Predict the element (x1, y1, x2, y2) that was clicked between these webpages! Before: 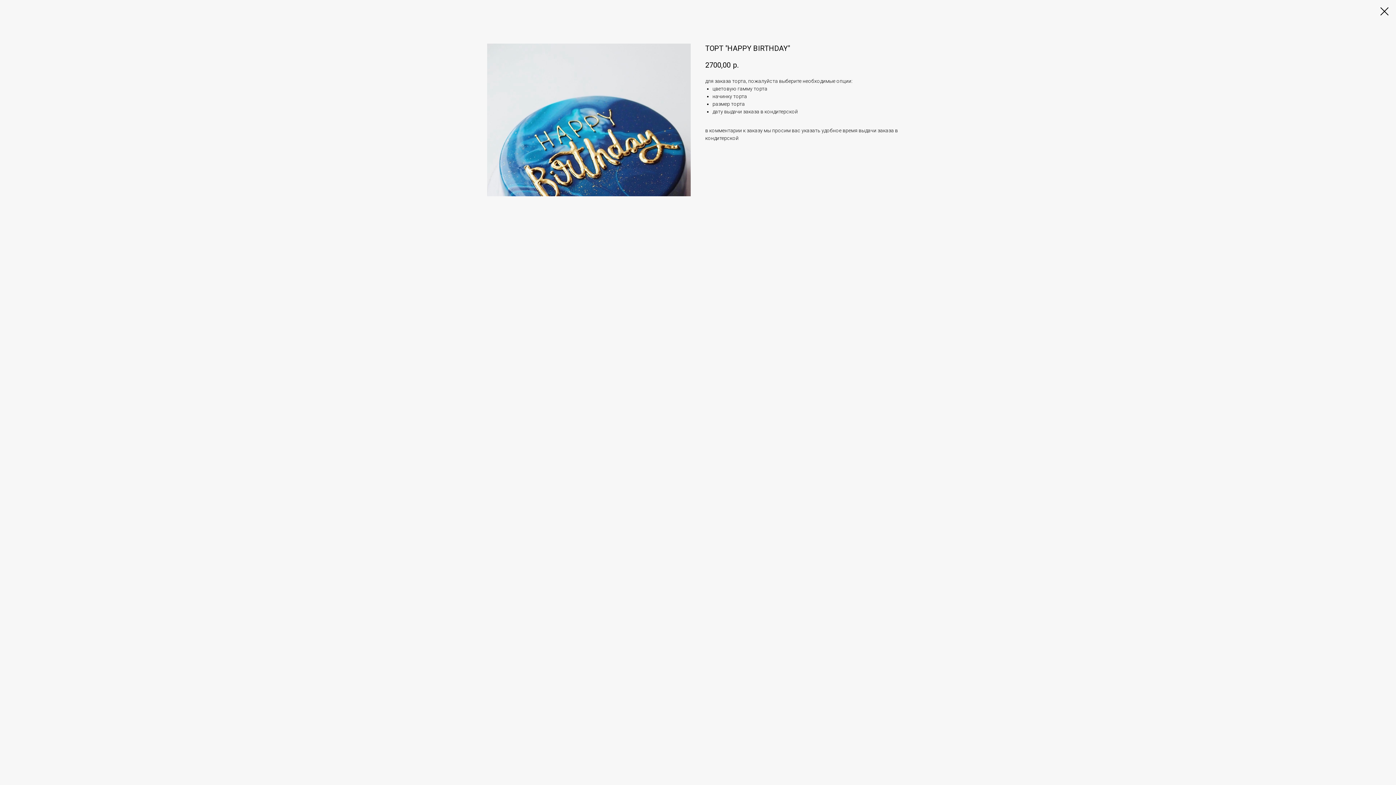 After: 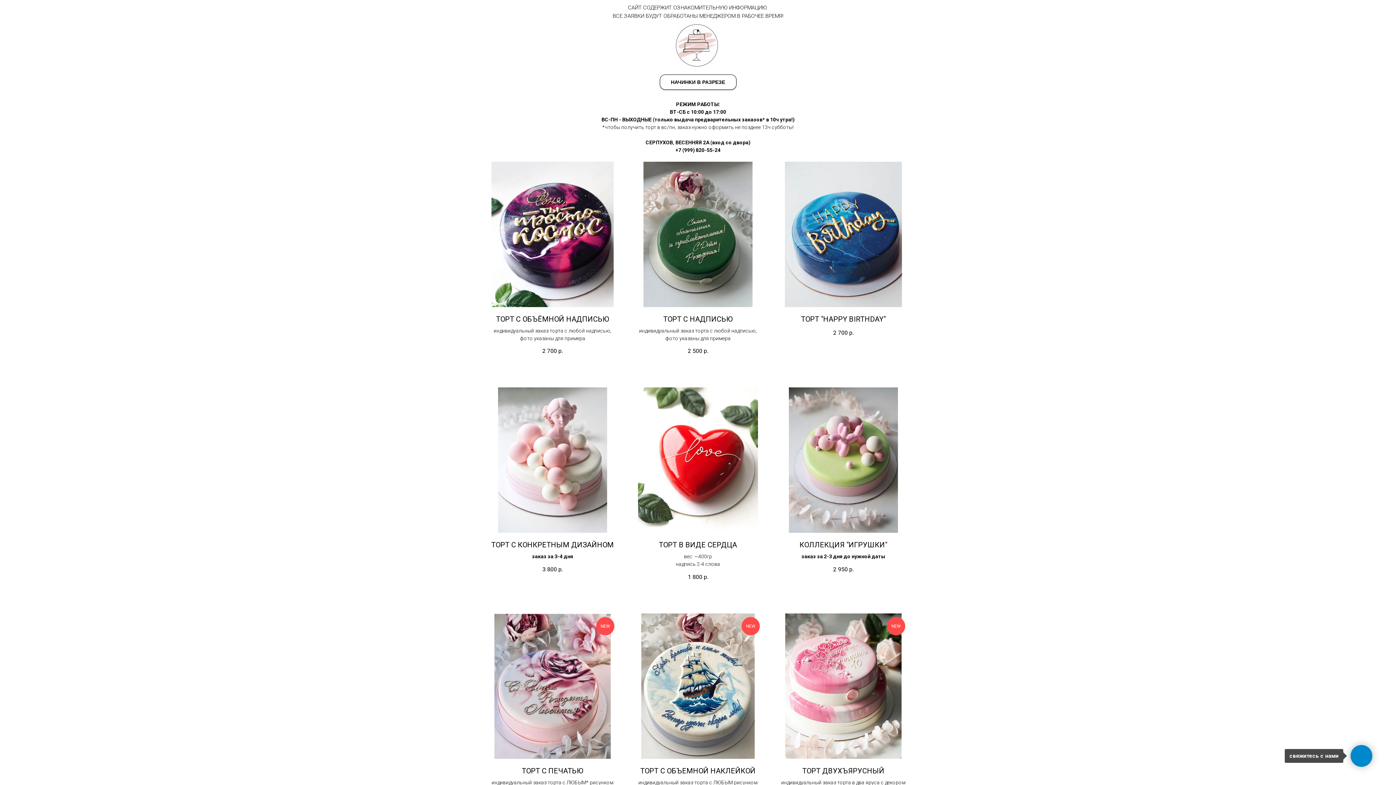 Action: bbox: (1380, 7, 1389, 15)